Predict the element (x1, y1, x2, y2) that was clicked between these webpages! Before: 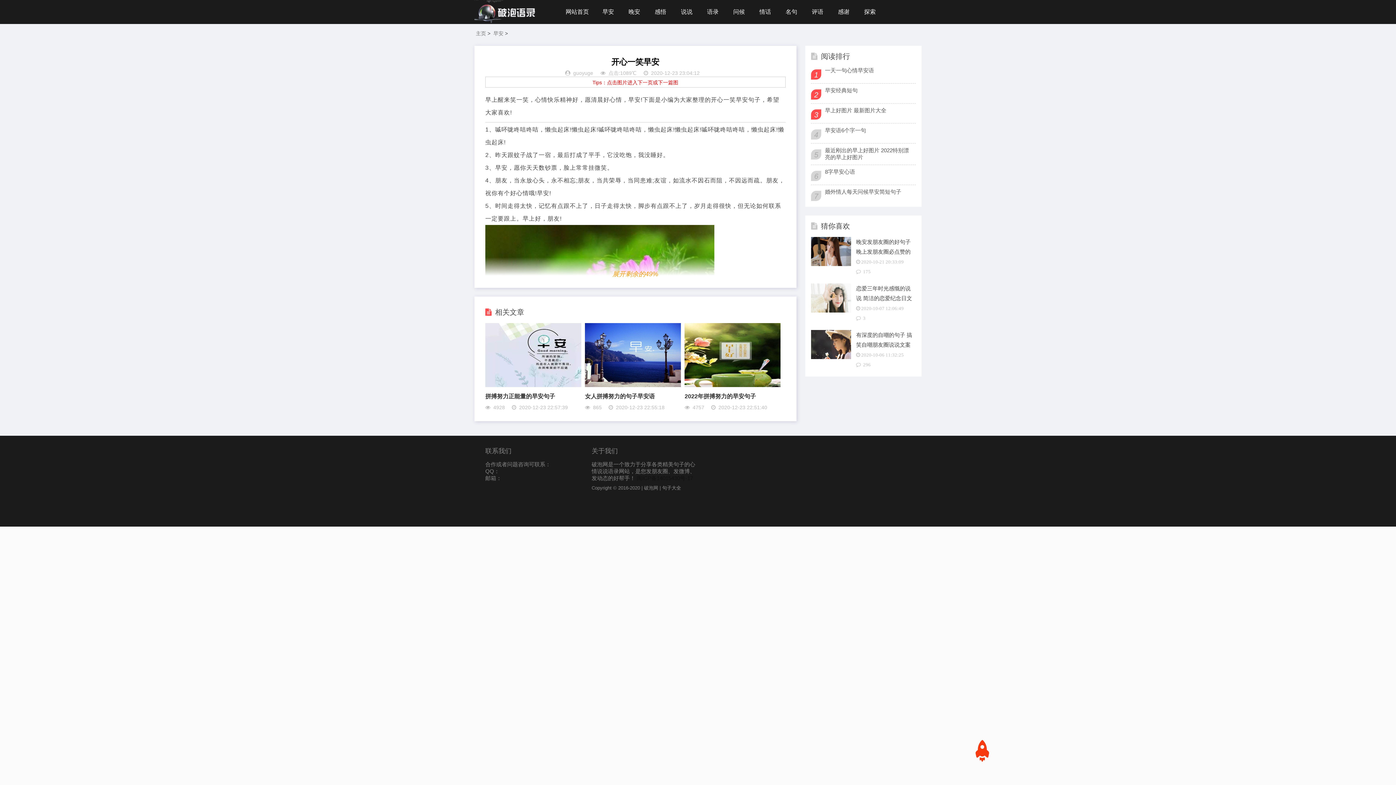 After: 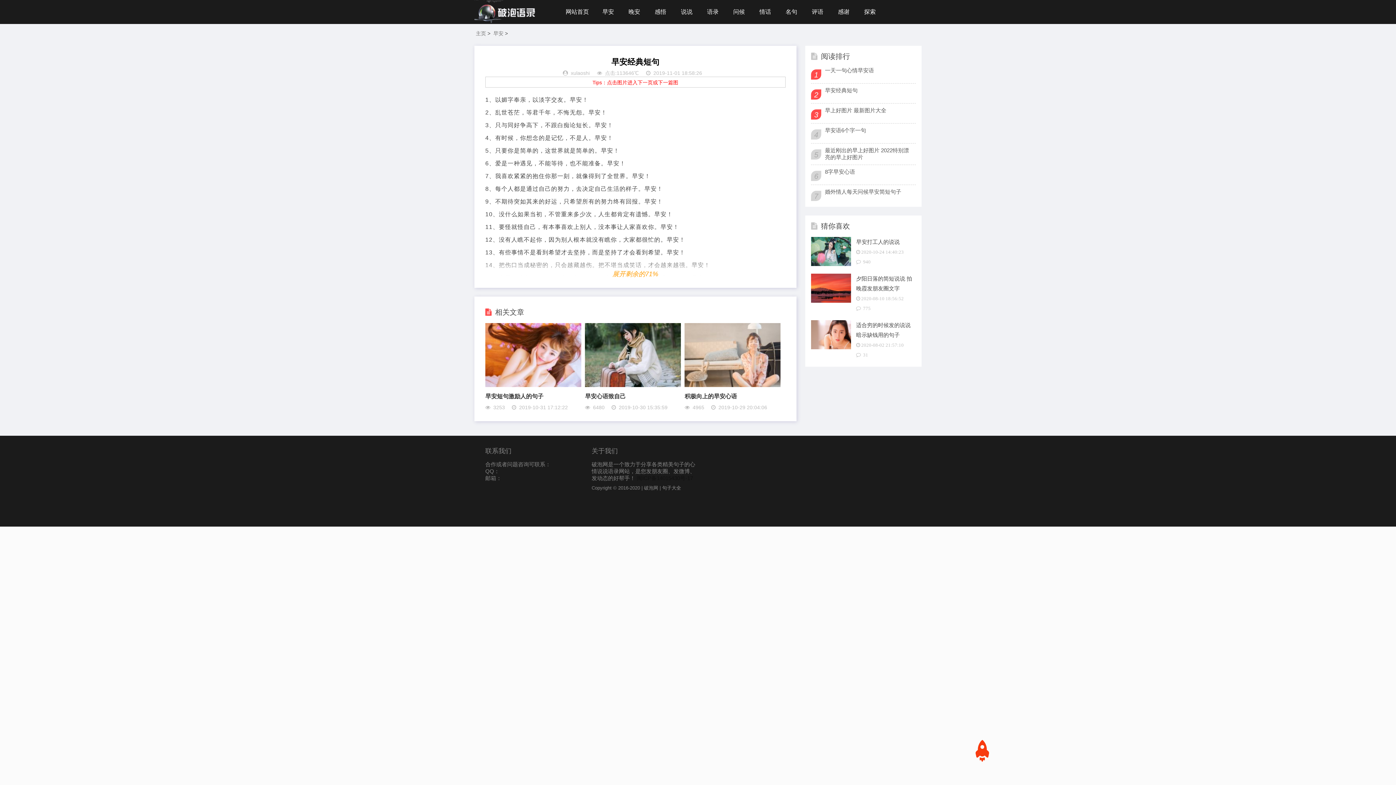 Action: label: 早安经典短句 bbox: (825, 87, 914, 94)